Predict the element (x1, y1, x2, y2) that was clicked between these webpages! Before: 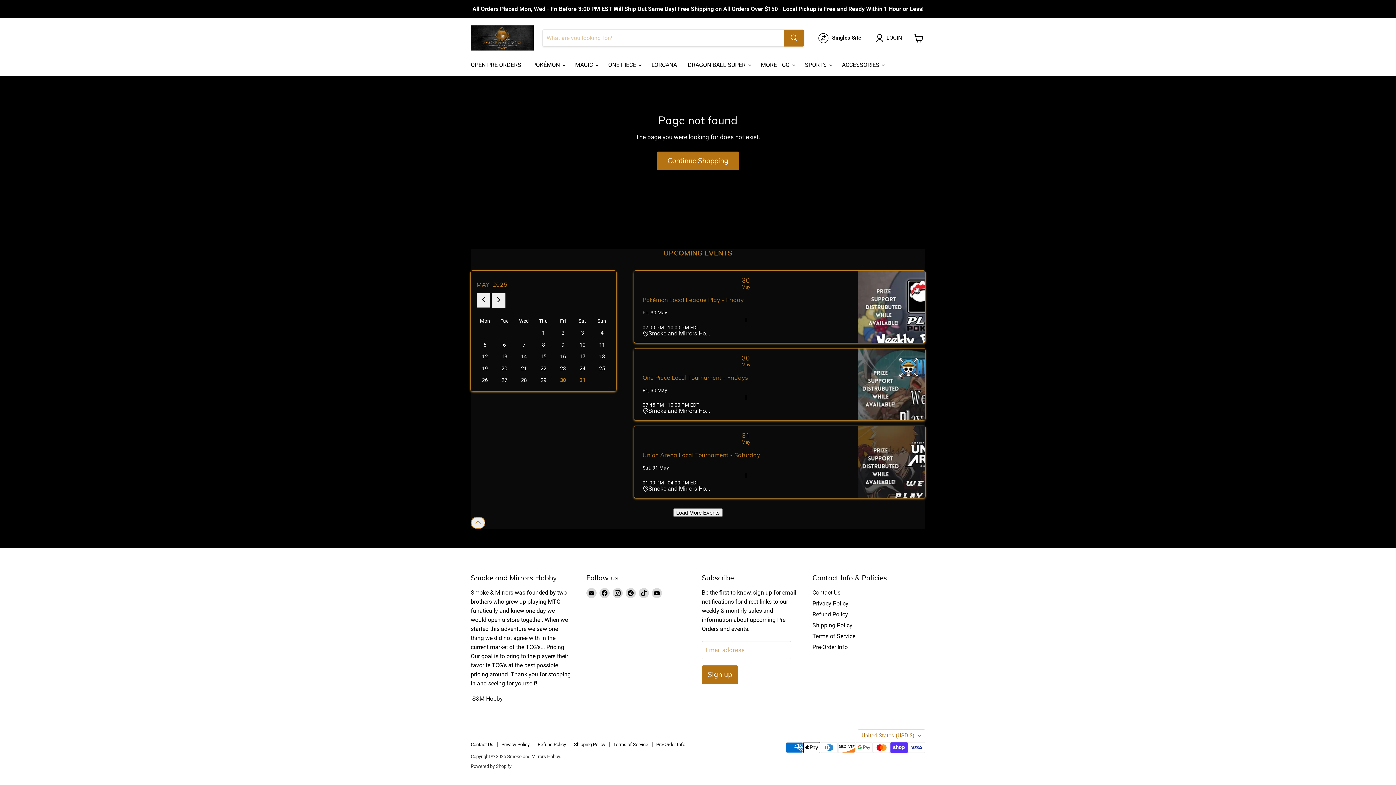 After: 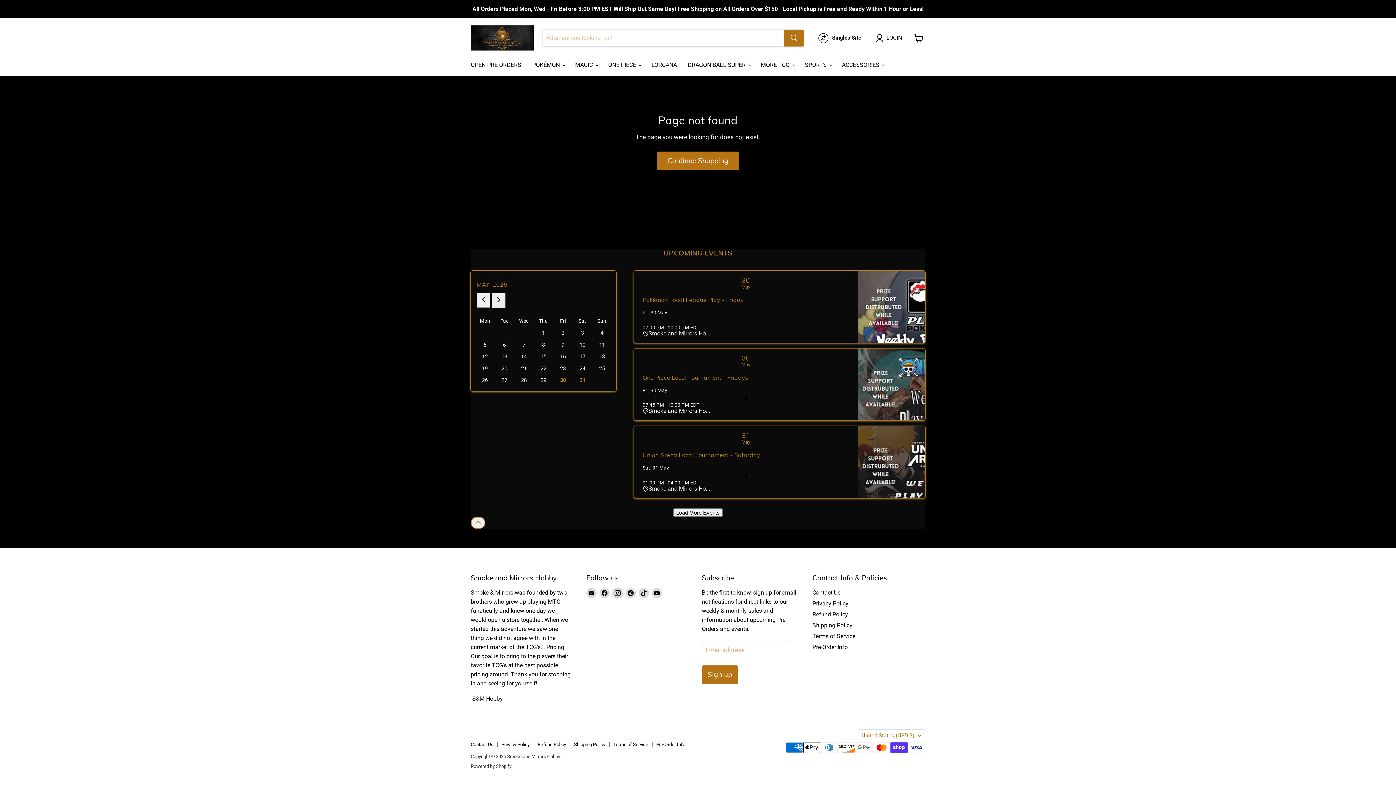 Action: bbox: (612, 588, 622, 598) label: Find us on Instagram